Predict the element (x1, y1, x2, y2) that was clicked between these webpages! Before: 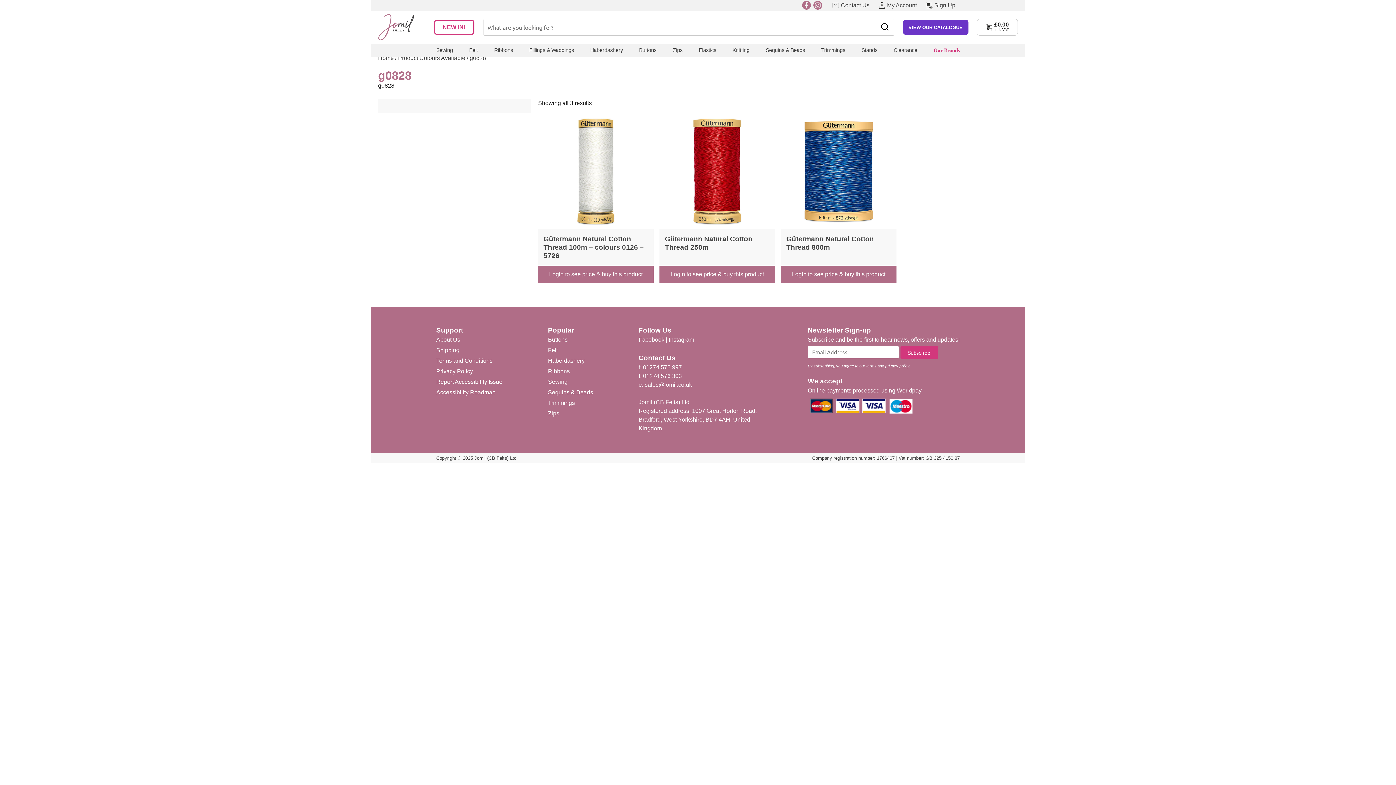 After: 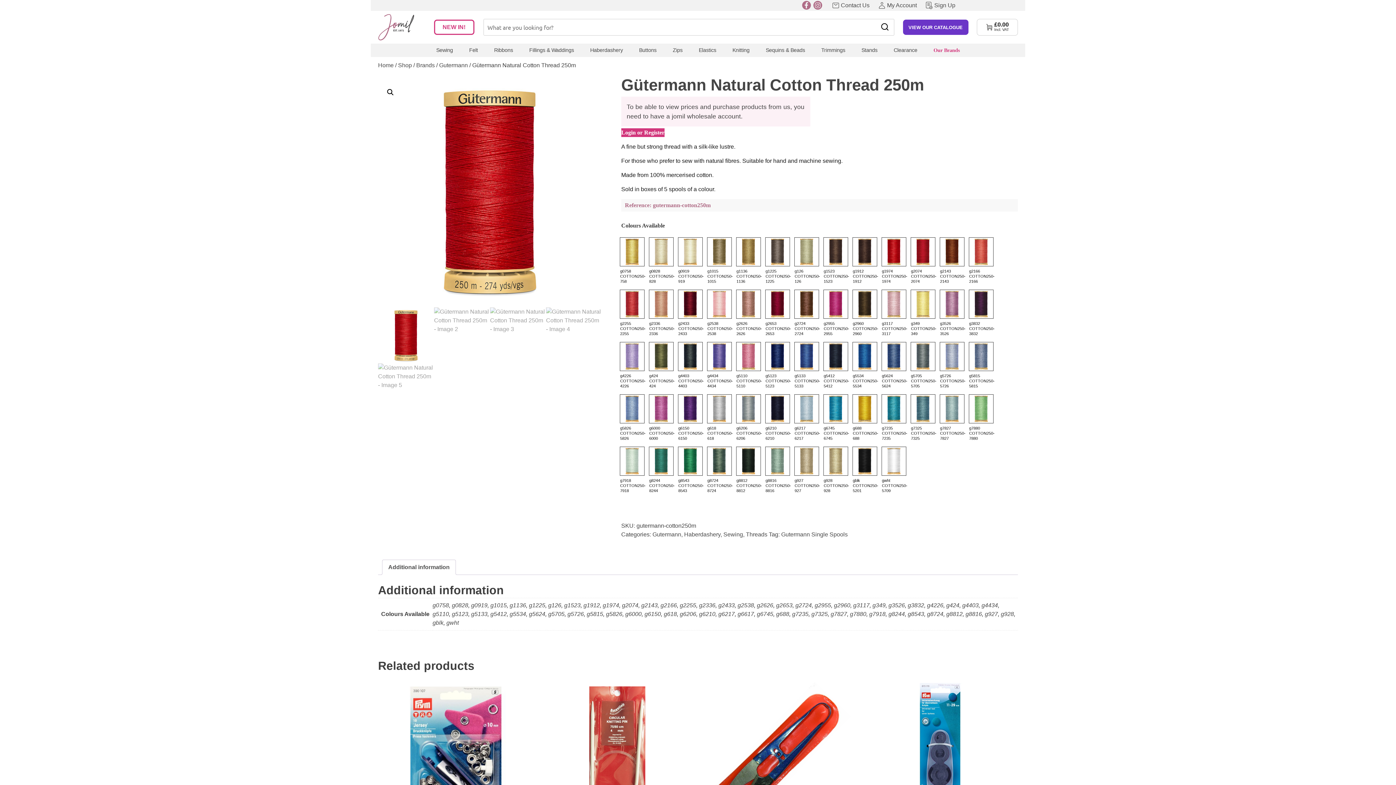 Action: bbox: (659, 265, 775, 283) label: Login to see price & buy this product